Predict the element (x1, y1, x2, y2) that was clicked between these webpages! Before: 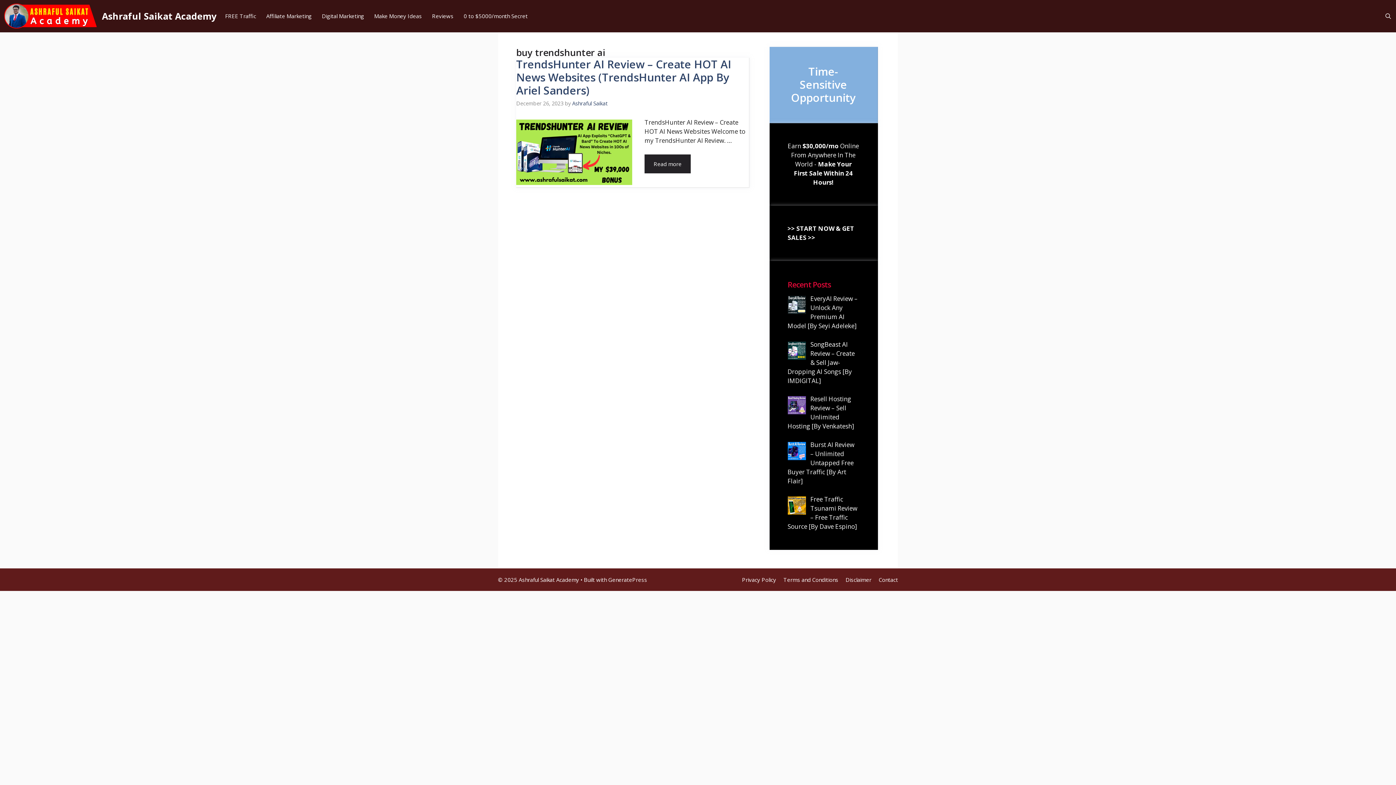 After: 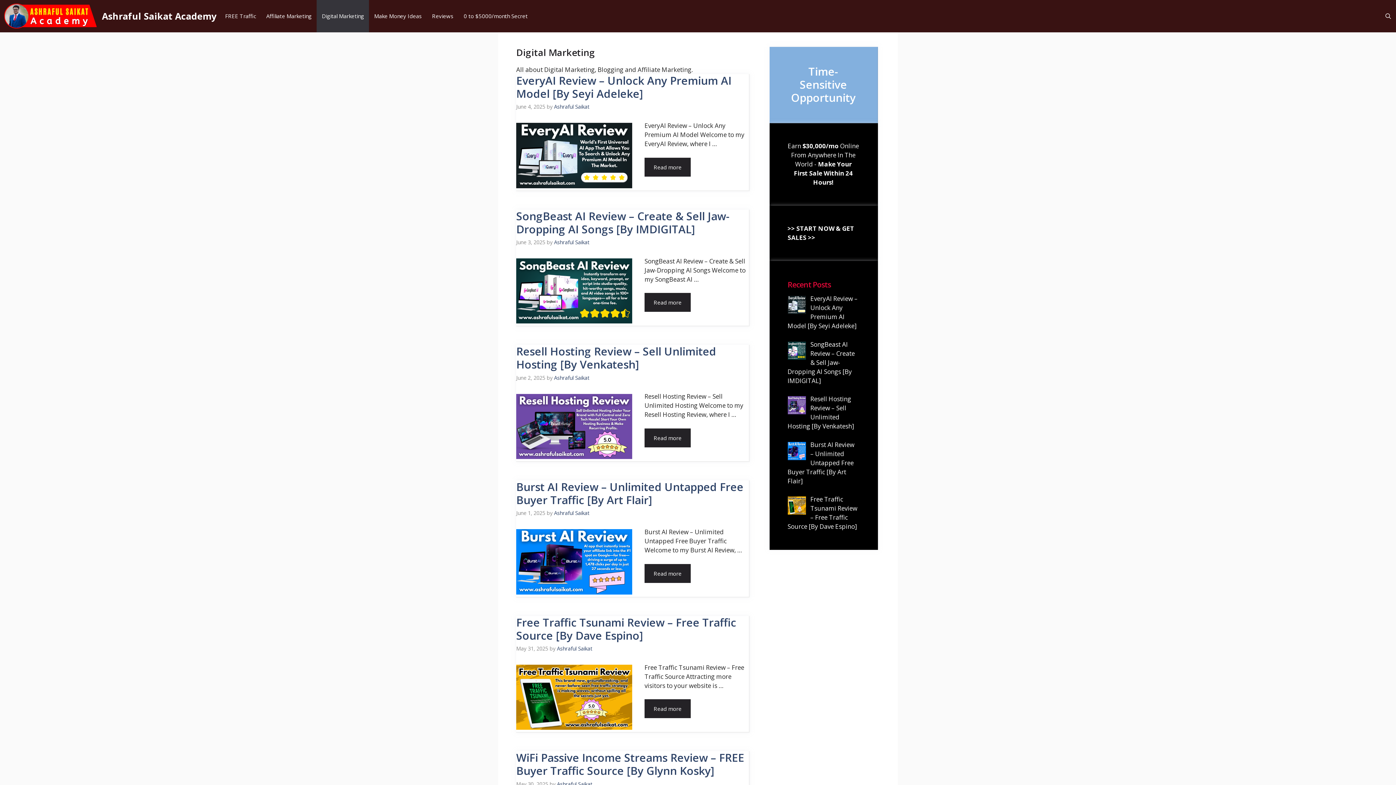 Action: label: Digital Marketing bbox: (316, 0, 369, 32)